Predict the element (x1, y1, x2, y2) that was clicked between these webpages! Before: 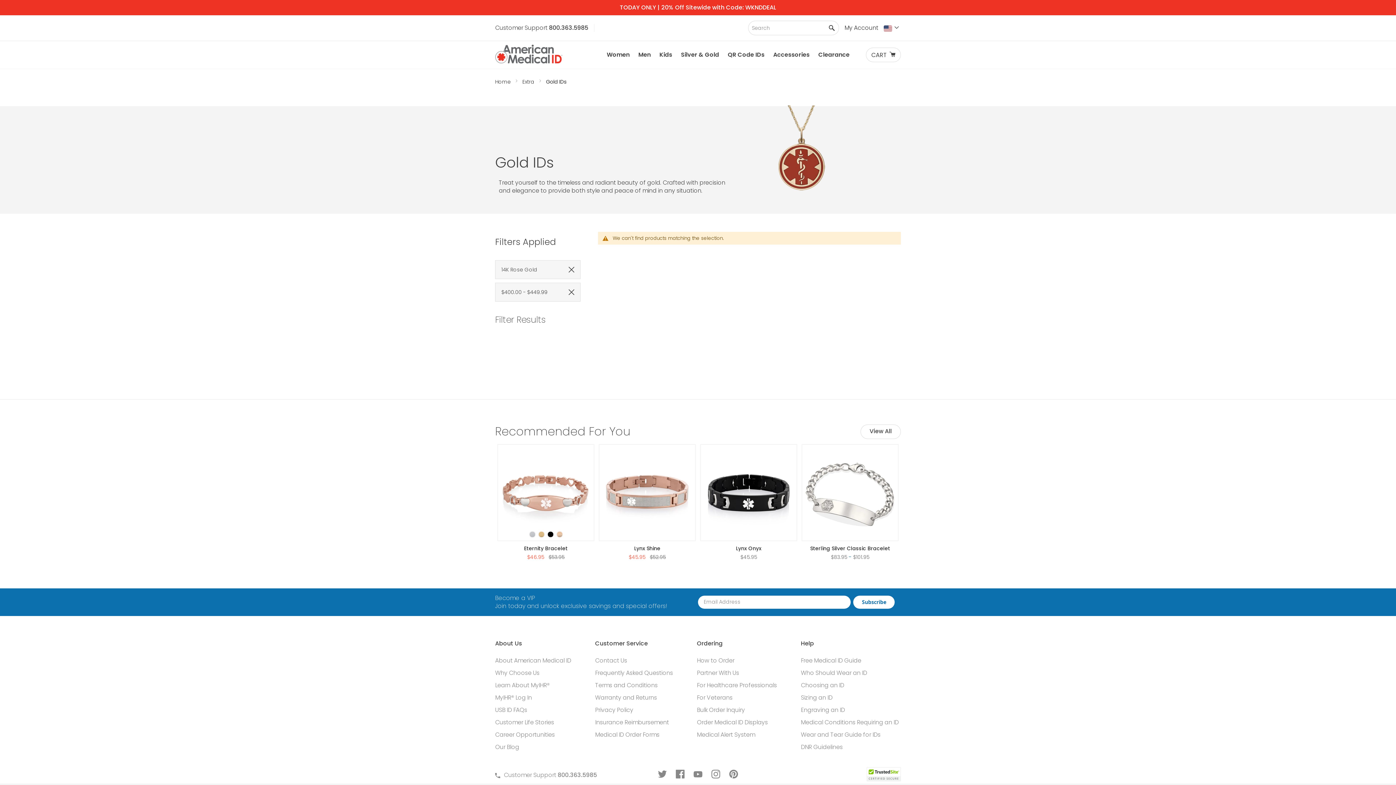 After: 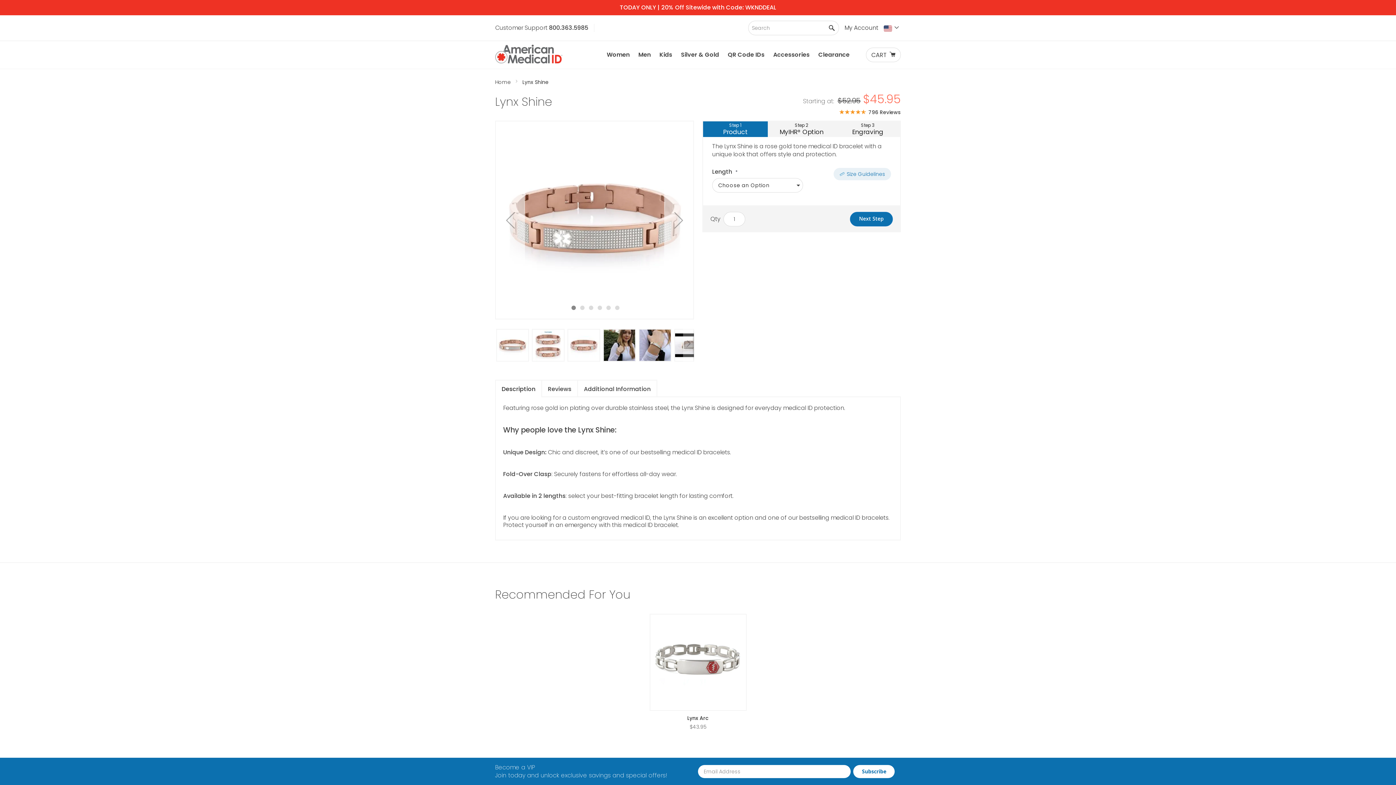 Action: bbox: (598, 553, 696, 561) label: $45.95 $52.95